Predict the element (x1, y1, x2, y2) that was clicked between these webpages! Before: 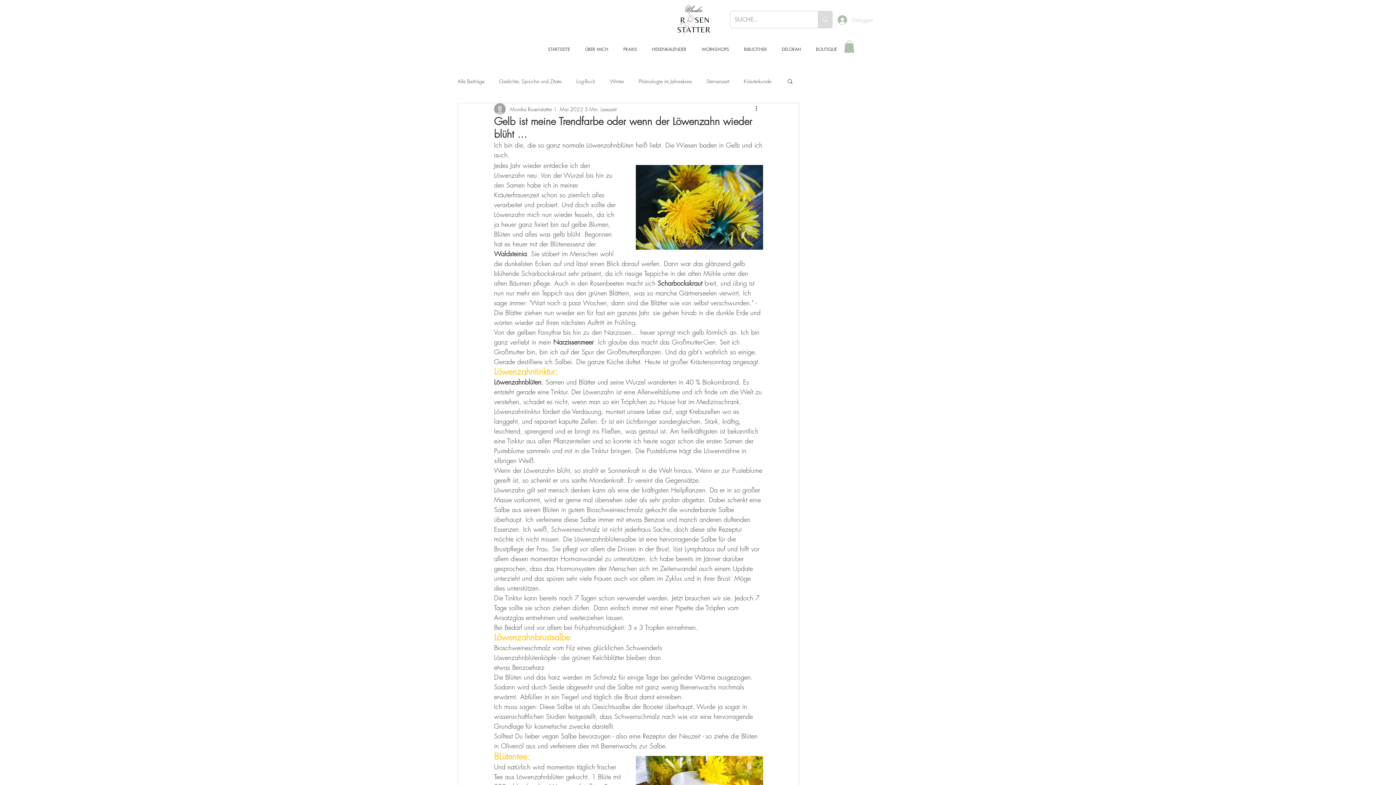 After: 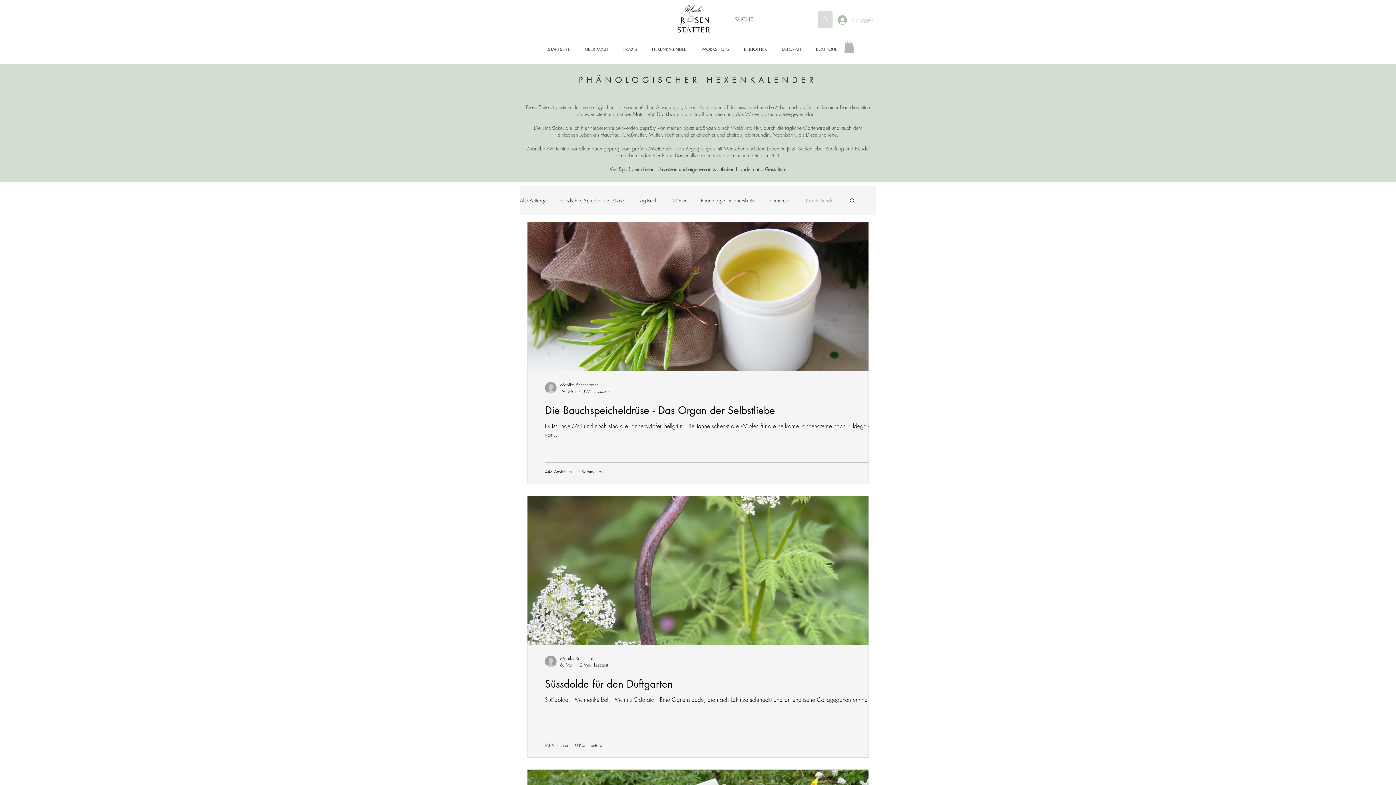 Action: label: Kräuterkunde bbox: (744, 77, 771, 84)